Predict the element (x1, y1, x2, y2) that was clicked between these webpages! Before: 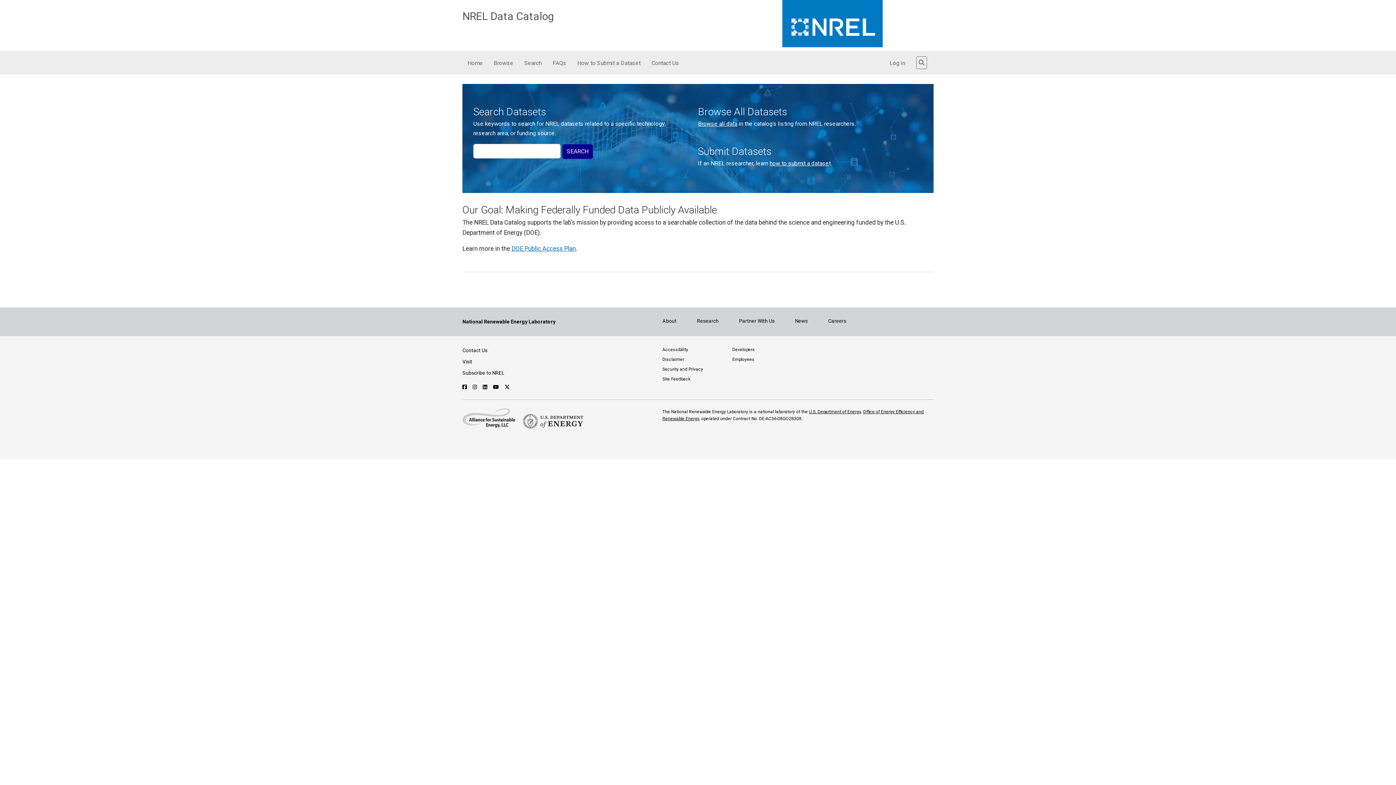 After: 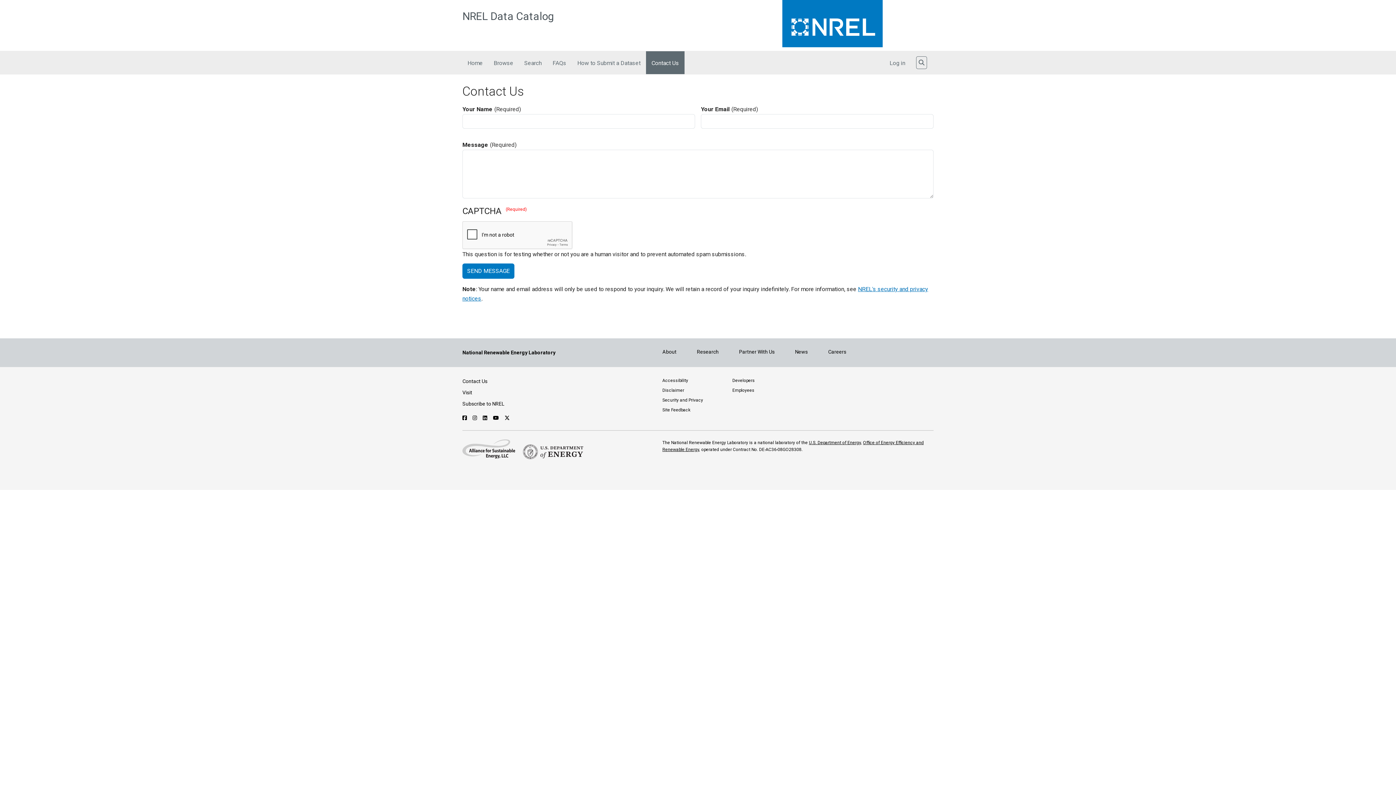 Action: label: Contact Us bbox: (462, 347, 487, 353)